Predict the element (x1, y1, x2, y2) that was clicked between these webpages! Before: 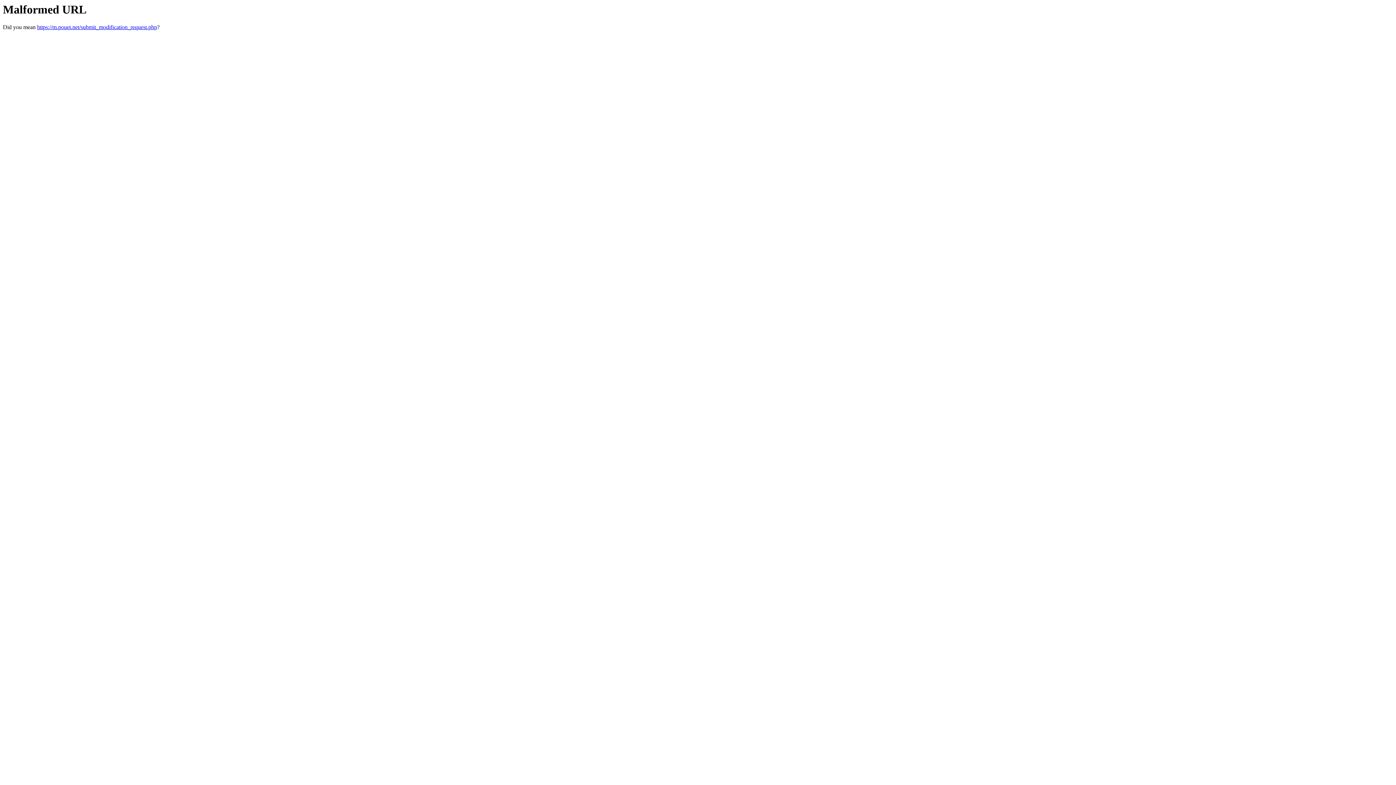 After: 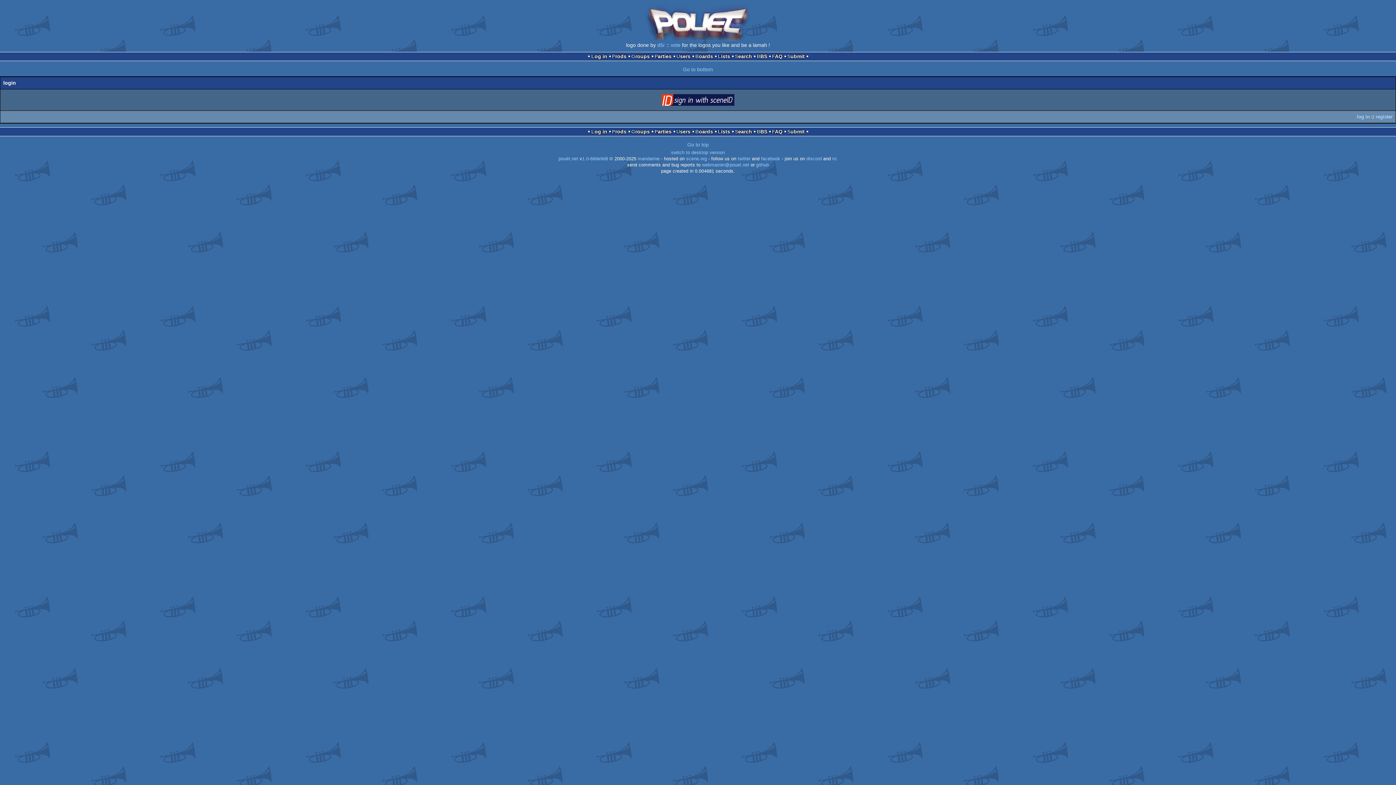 Action: label: https://m.pouet.net/submit_modification_request.php bbox: (37, 24, 157, 30)